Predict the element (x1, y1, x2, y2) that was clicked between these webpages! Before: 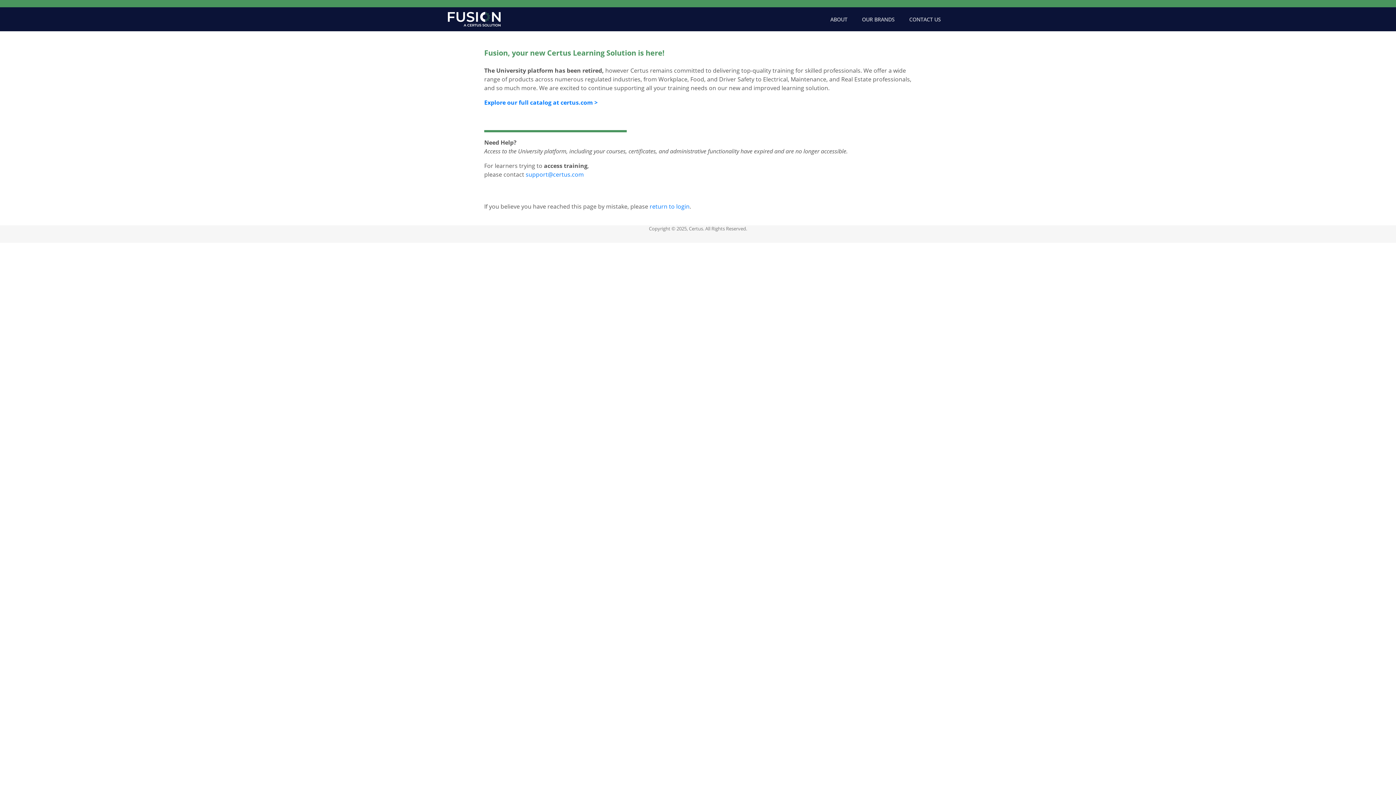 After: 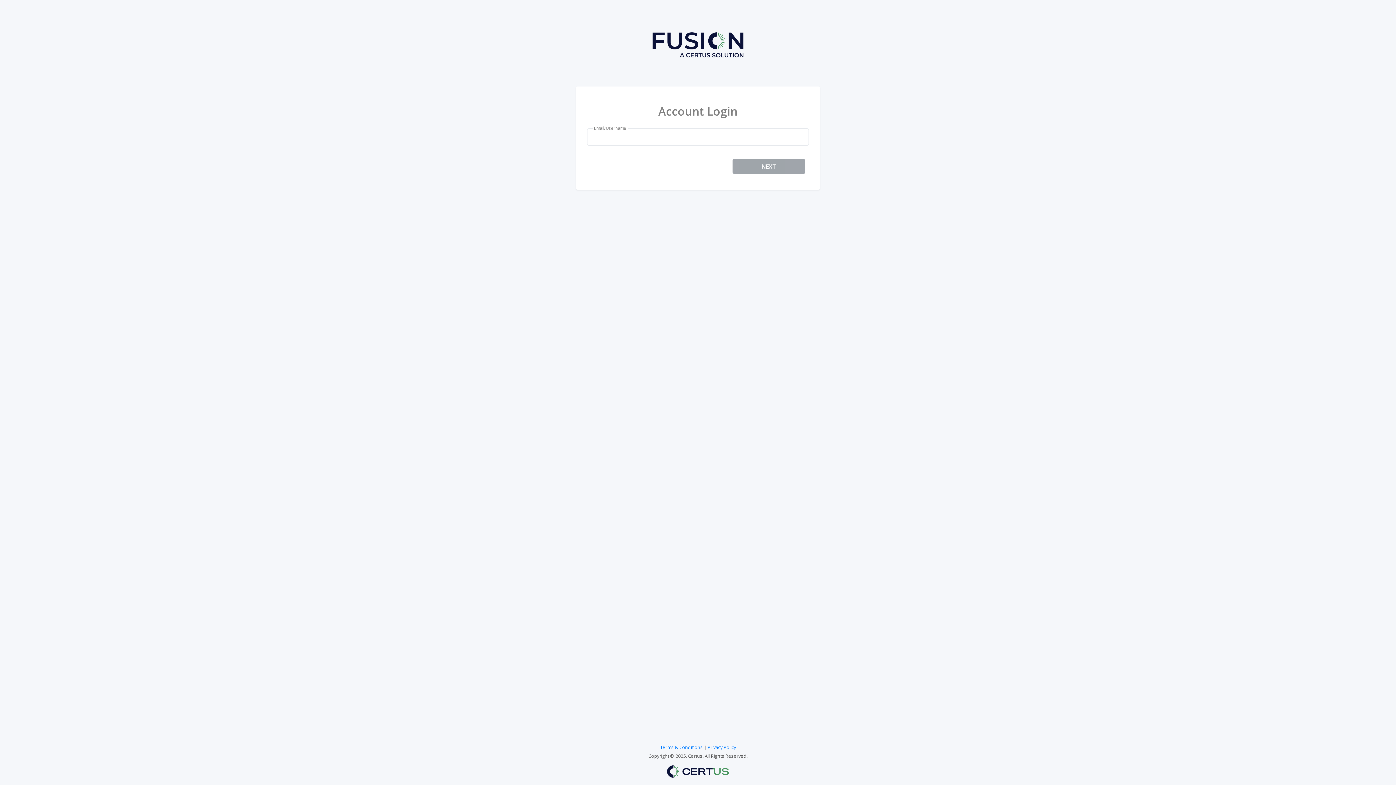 Action: bbox: (649, 202, 689, 210) label: return to login